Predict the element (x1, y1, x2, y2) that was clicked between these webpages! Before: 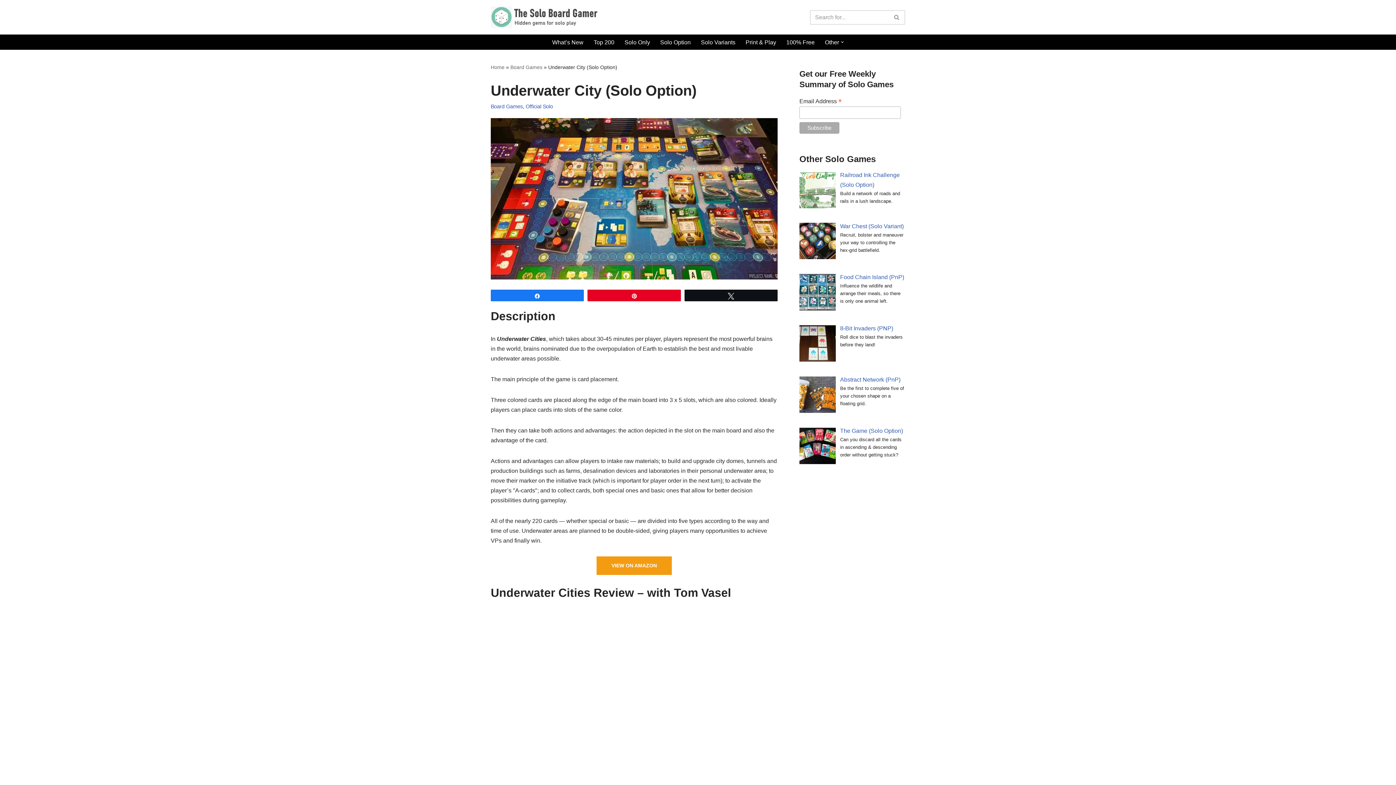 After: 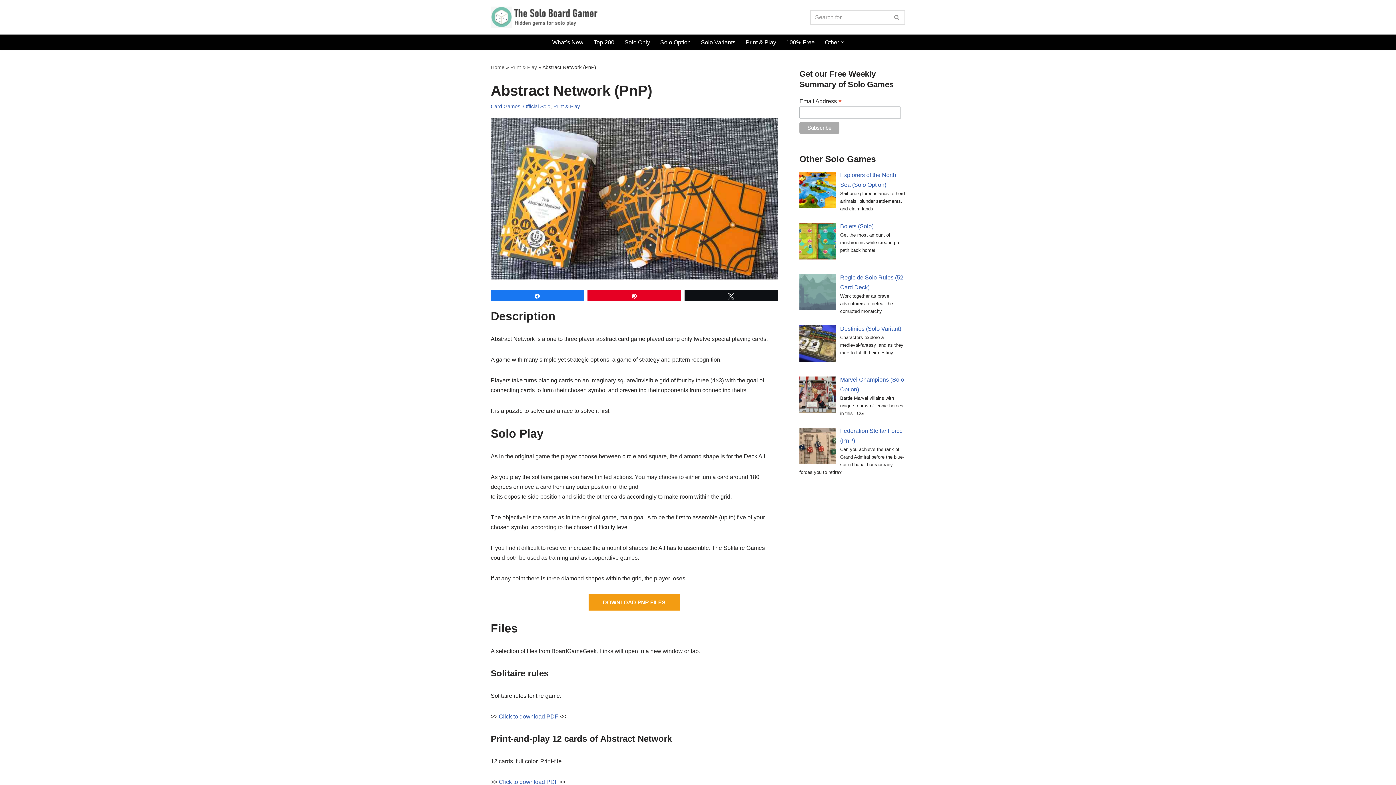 Action: label: Abstract Network (PnP) bbox: (840, 376, 900, 382)